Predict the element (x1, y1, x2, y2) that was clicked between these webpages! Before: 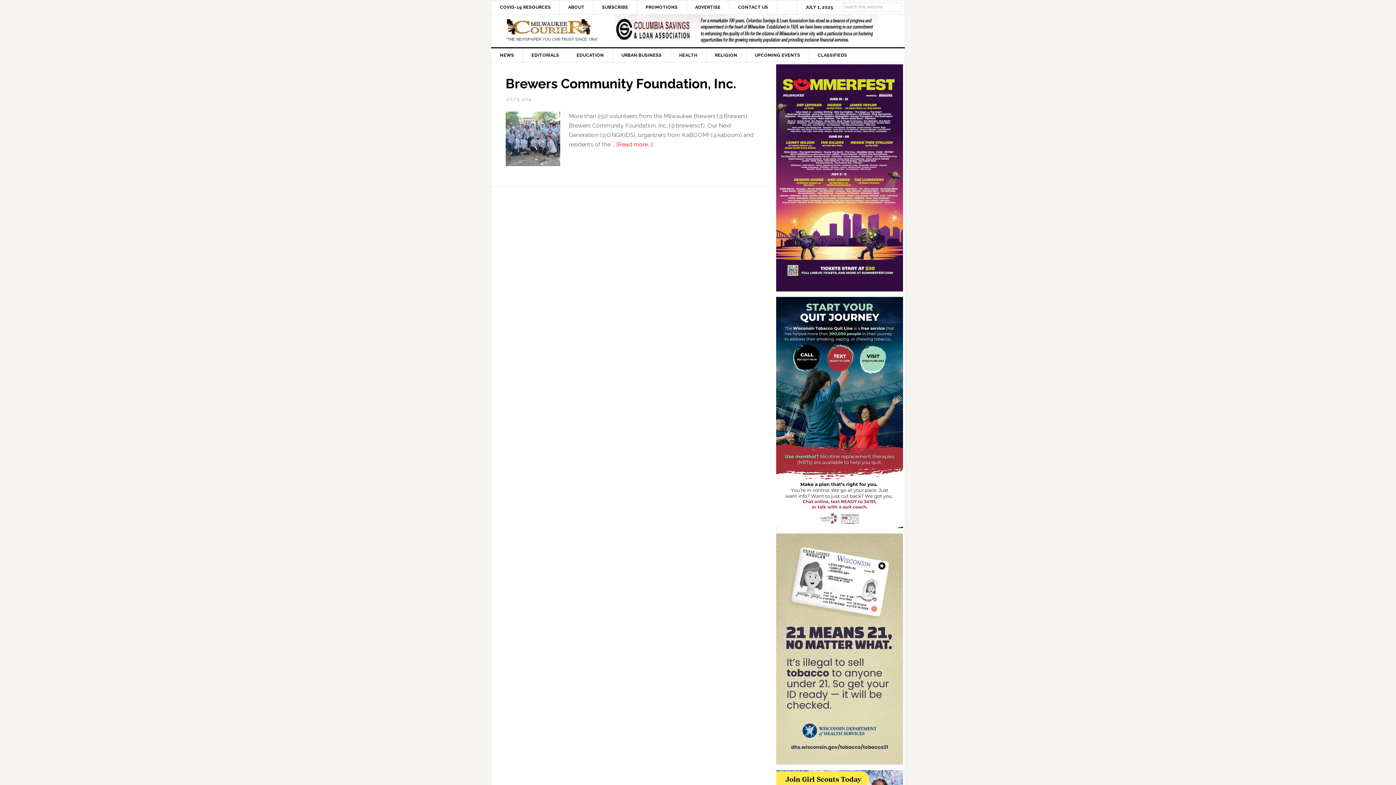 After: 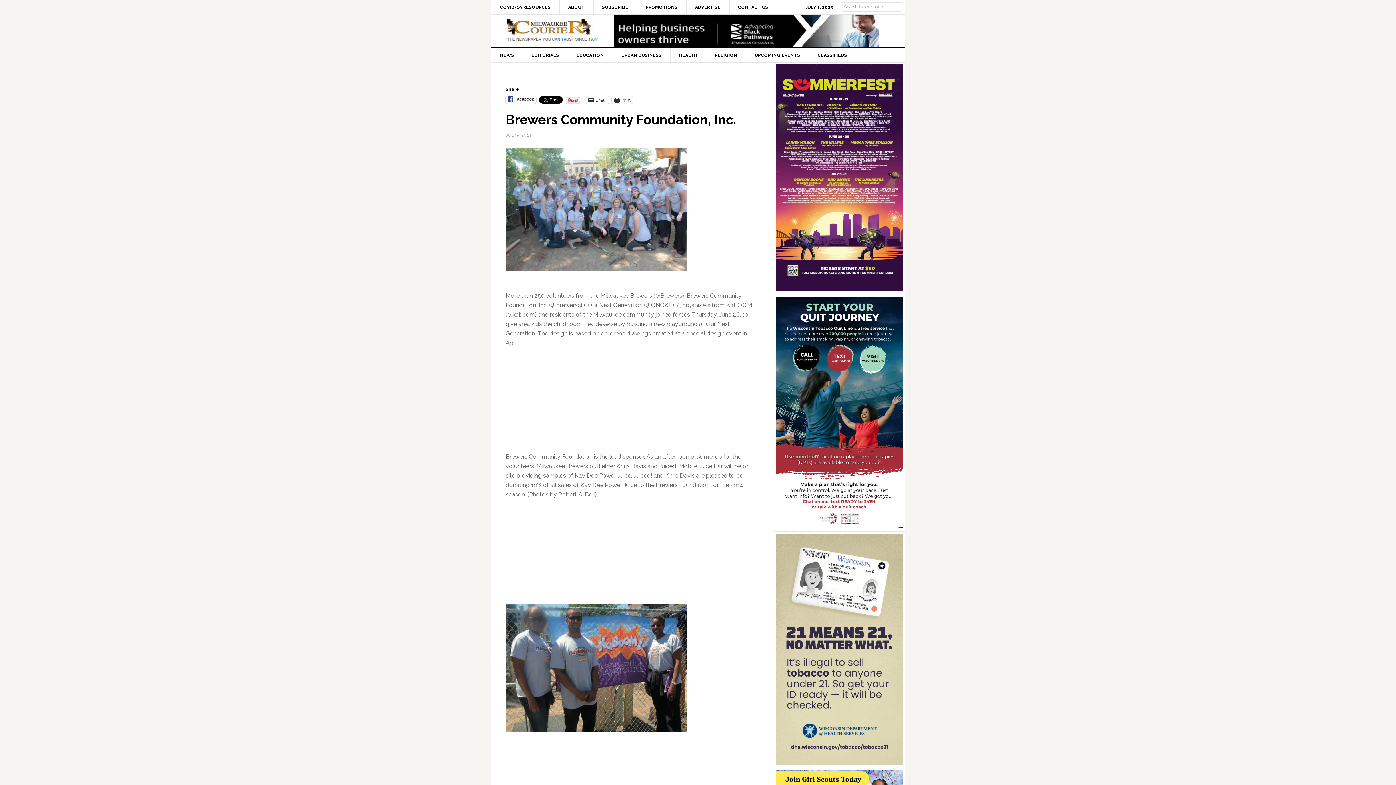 Action: label: Brewers Community Foundation, Inc. bbox: (505, 76, 736, 91)